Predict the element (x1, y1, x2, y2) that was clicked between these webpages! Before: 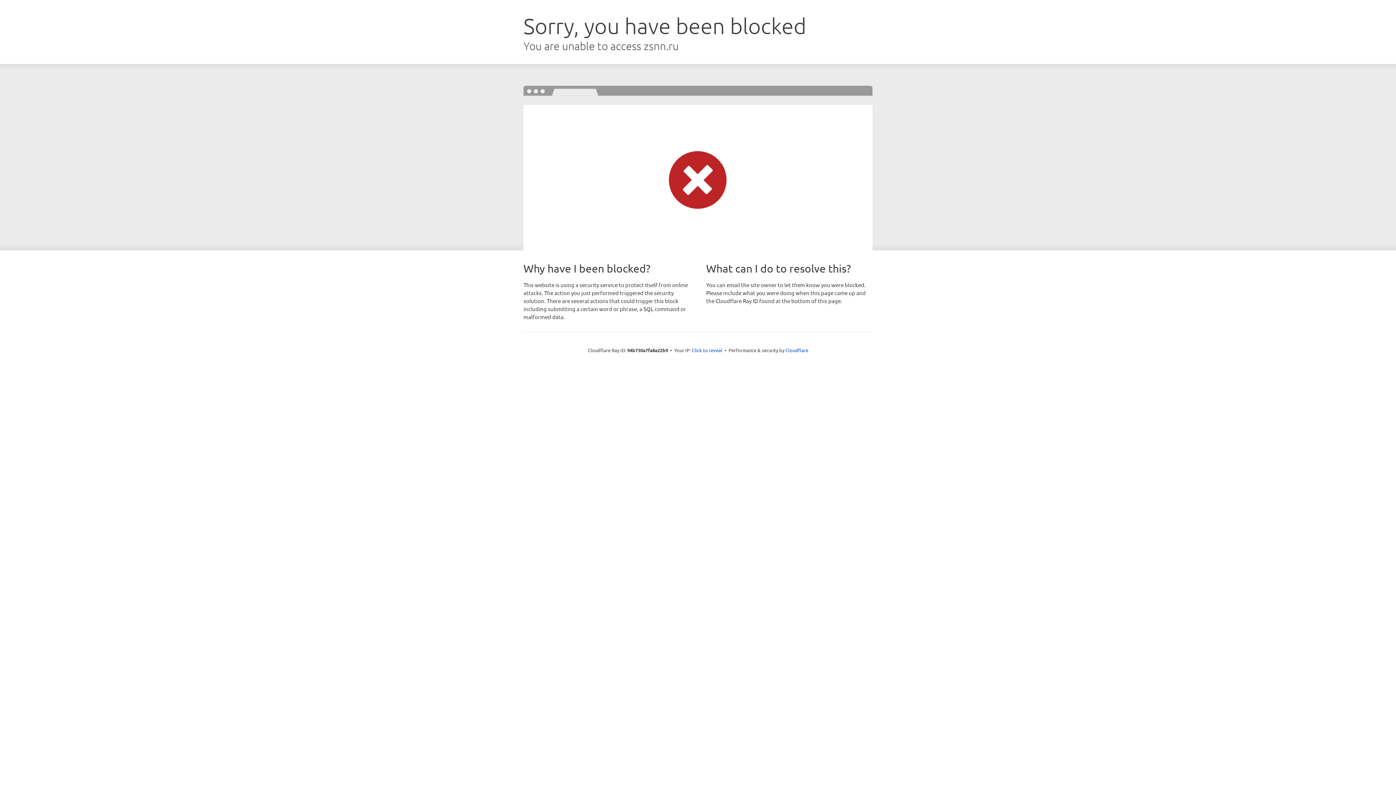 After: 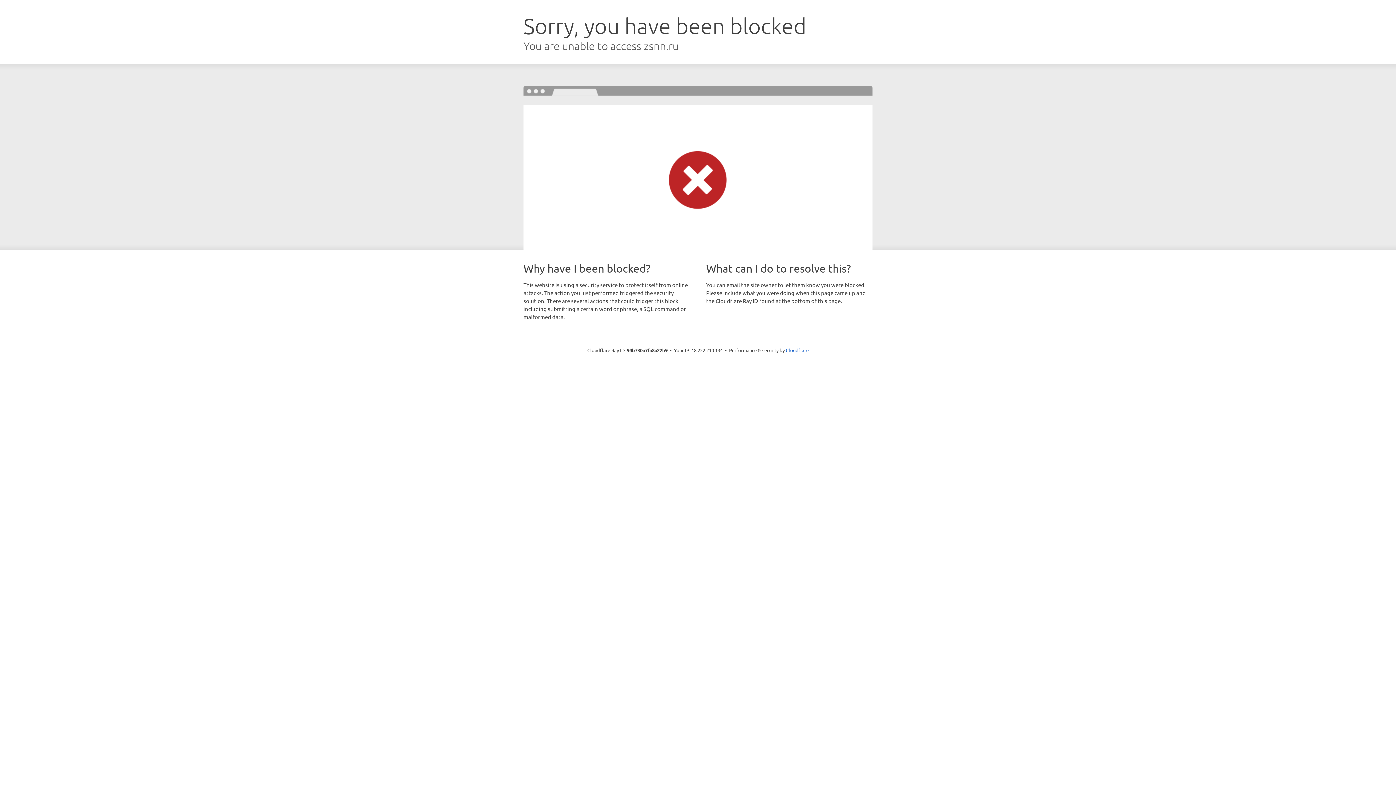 Action: bbox: (692, 346, 722, 353) label: Click to reveal